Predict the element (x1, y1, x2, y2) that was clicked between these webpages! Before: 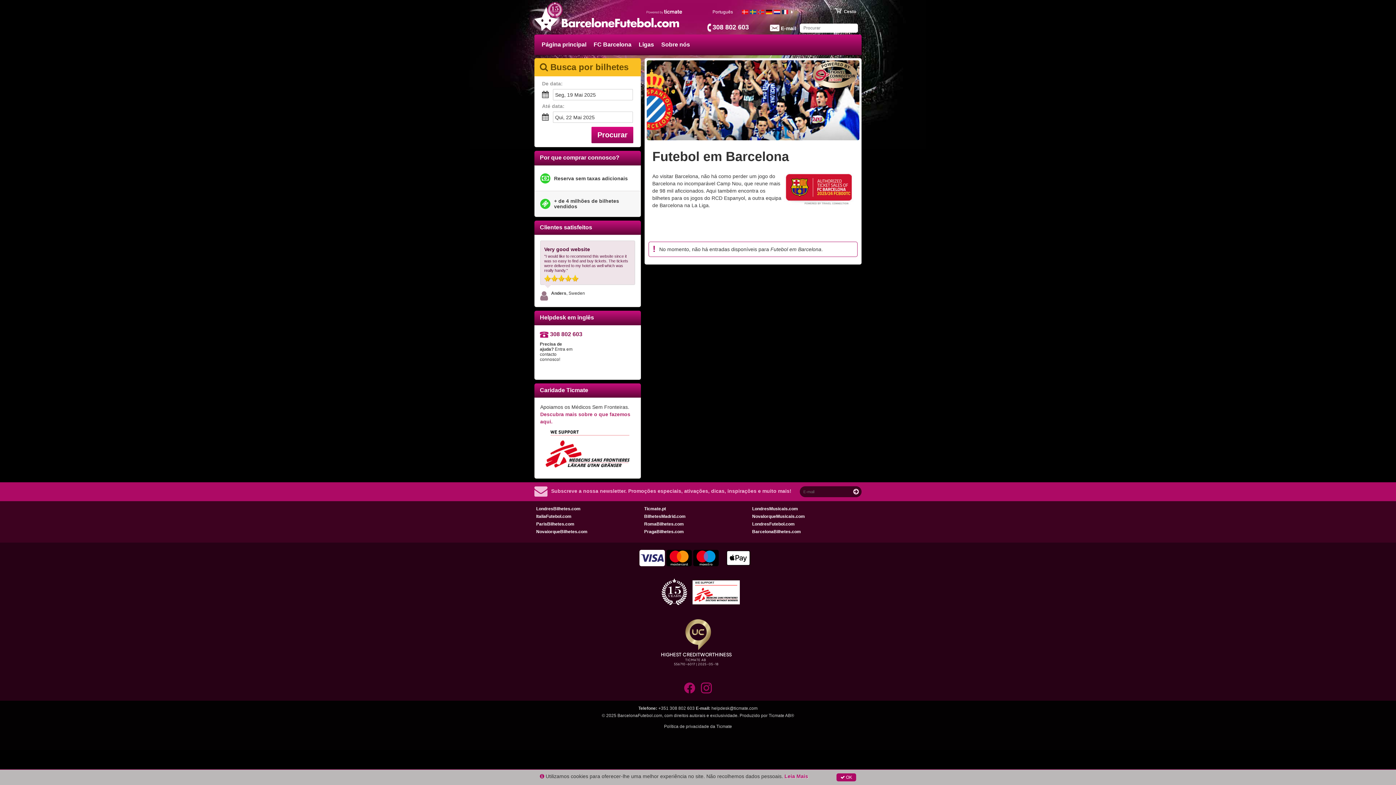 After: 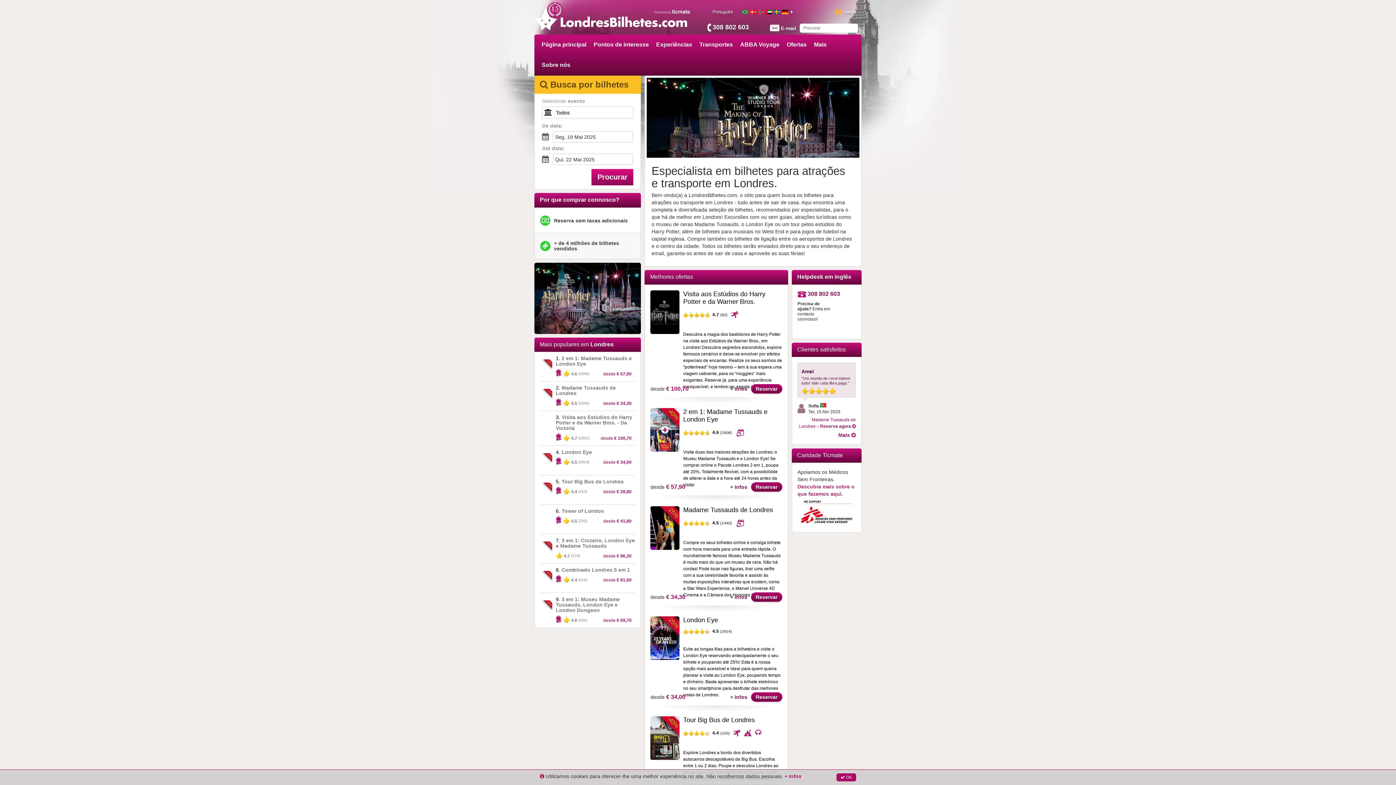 Action: label: LondresBilhetes.com bbox: (536, 506, 580, 511)